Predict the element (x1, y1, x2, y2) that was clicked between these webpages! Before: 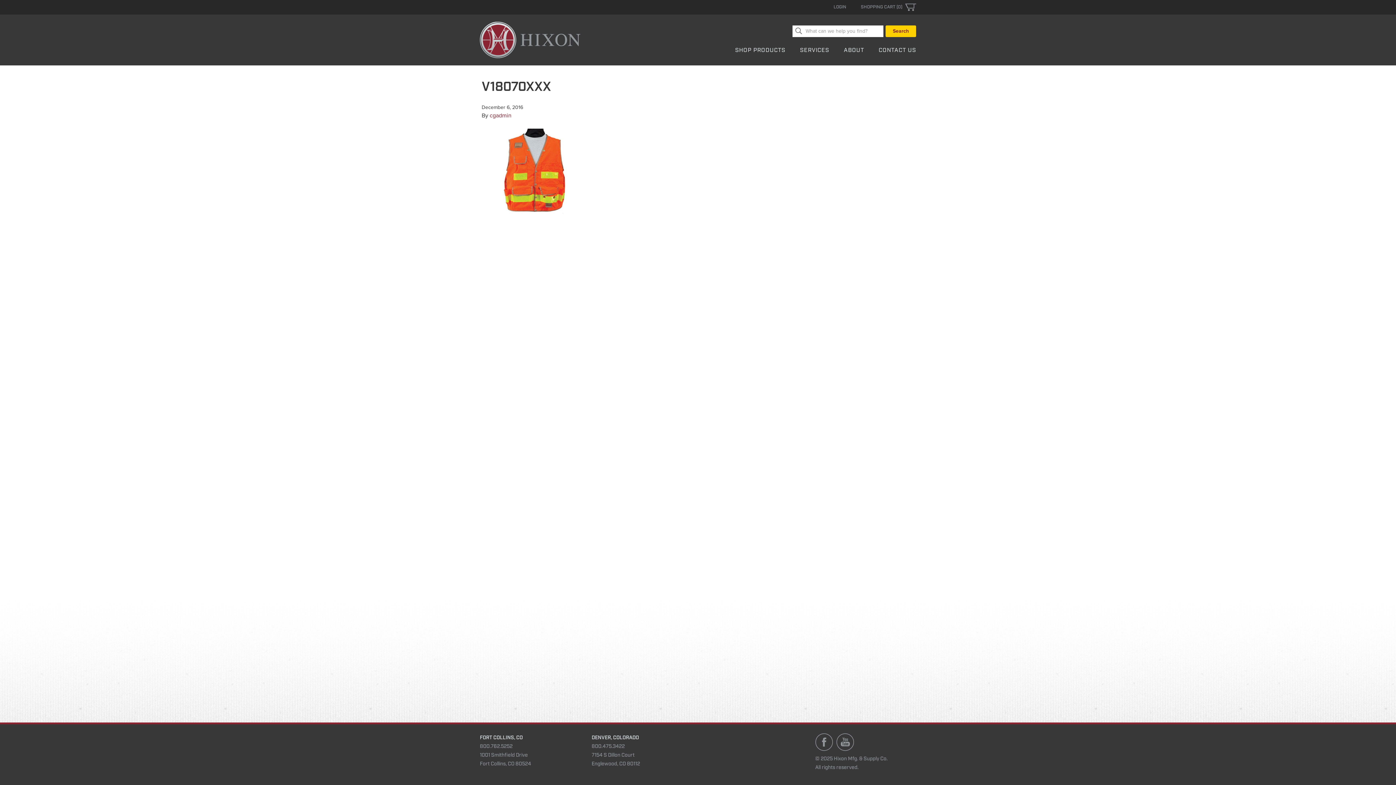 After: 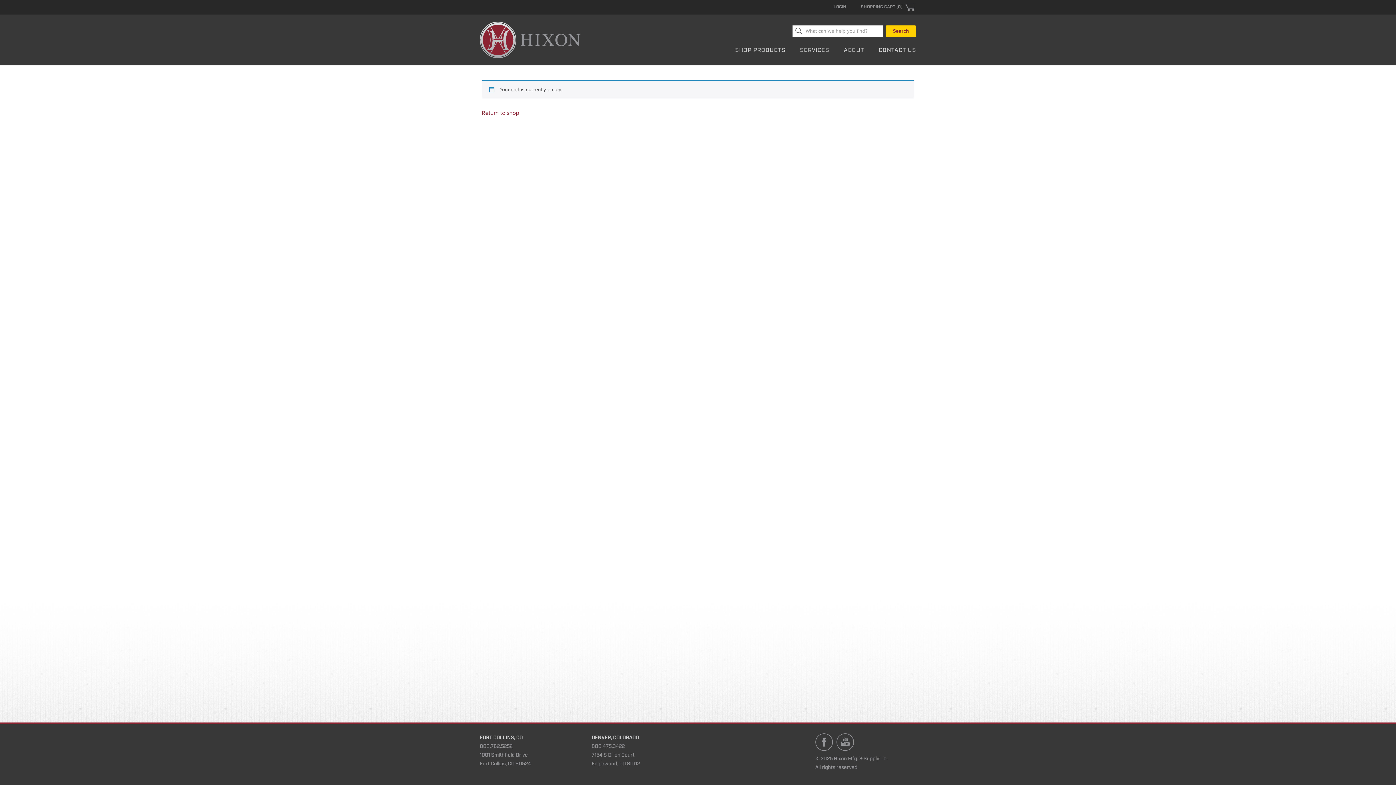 Action: bbox: (861, 3, 916, 10) label: SHOPPING CART (0)